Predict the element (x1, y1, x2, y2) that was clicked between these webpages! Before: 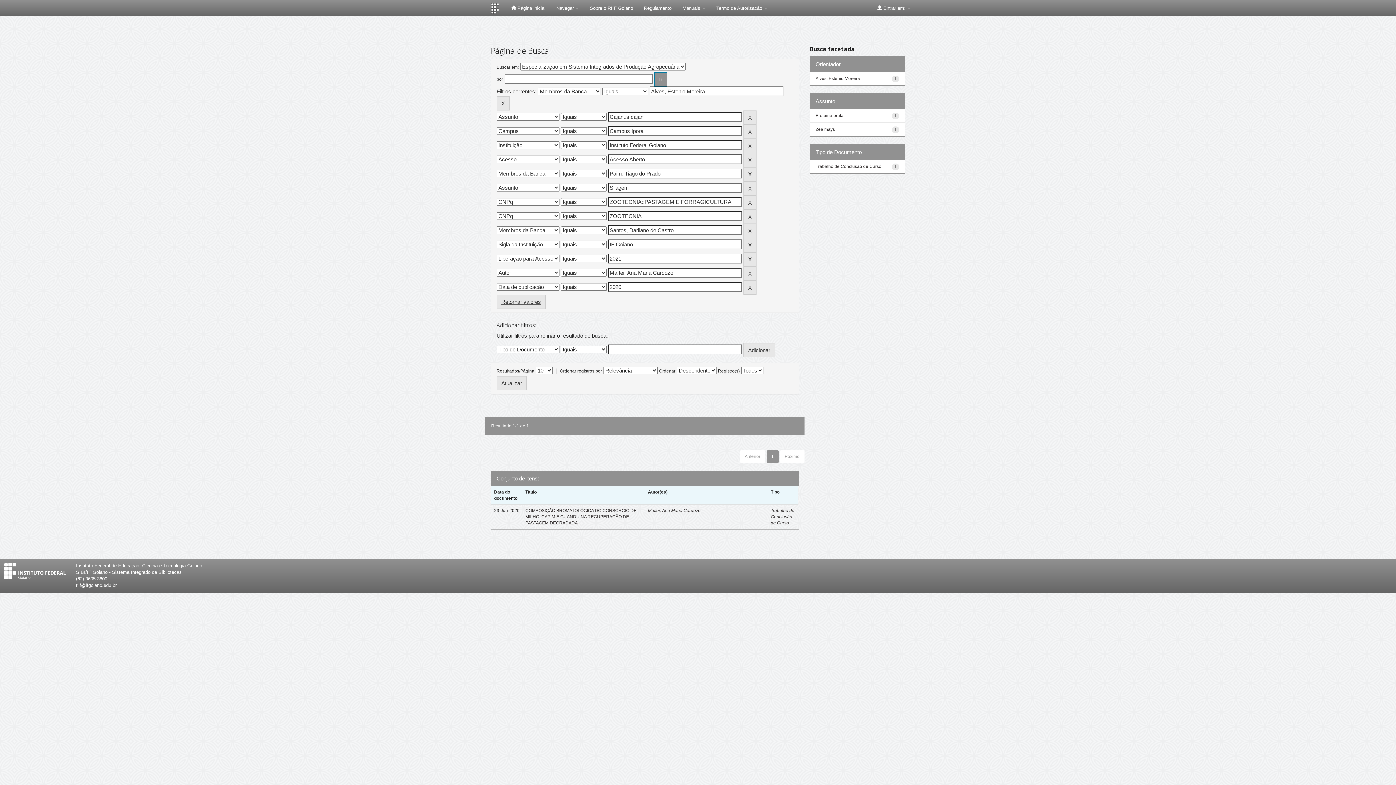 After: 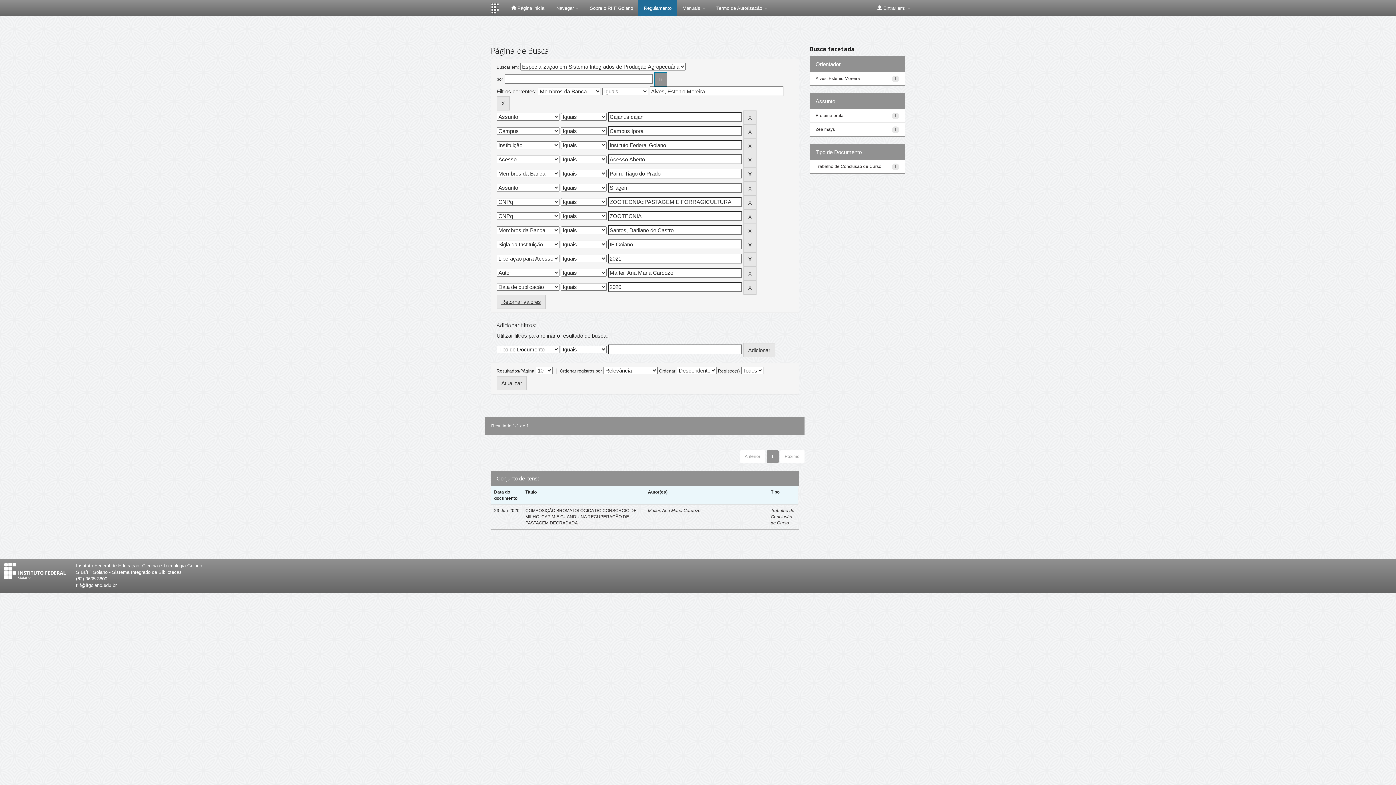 Action: label: Regulamento bbox: (638, 0, 677, 16)